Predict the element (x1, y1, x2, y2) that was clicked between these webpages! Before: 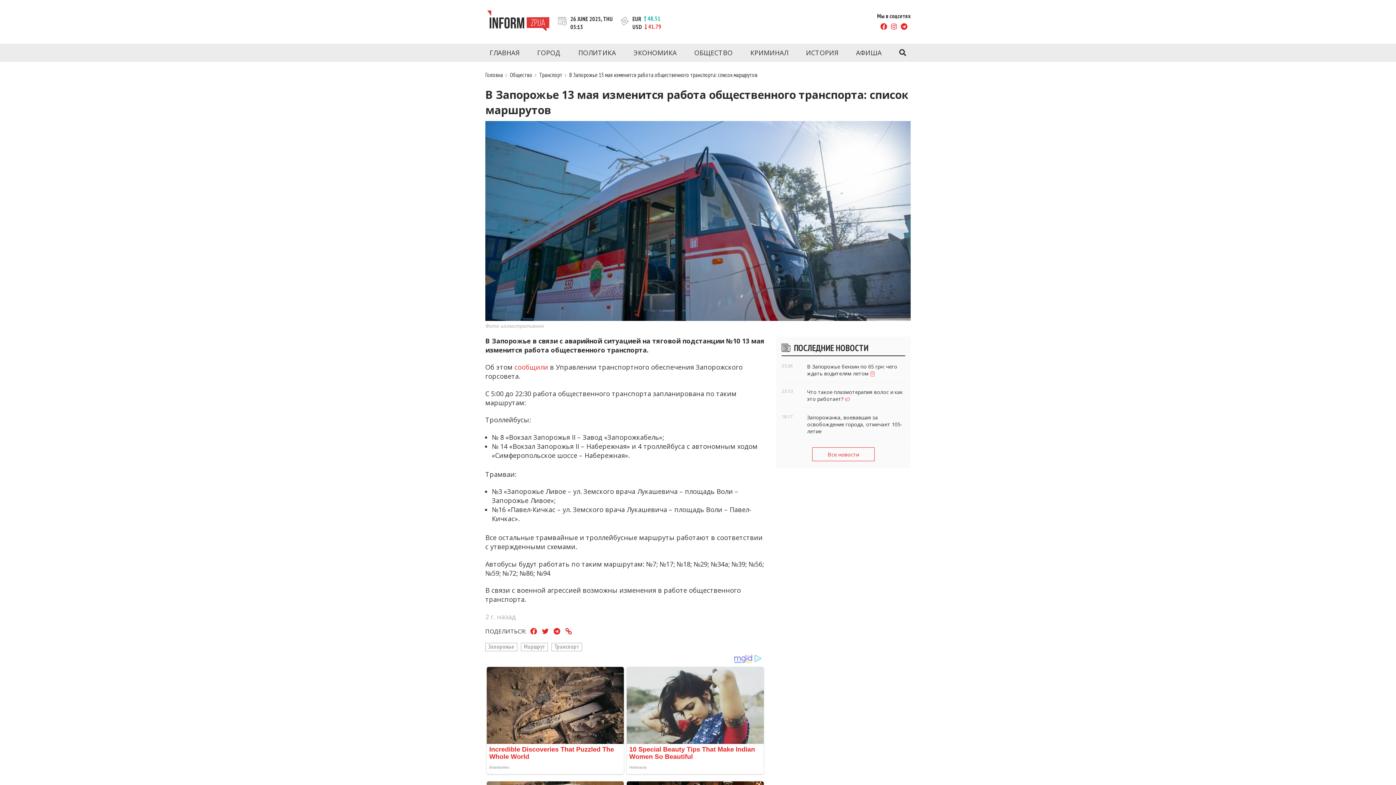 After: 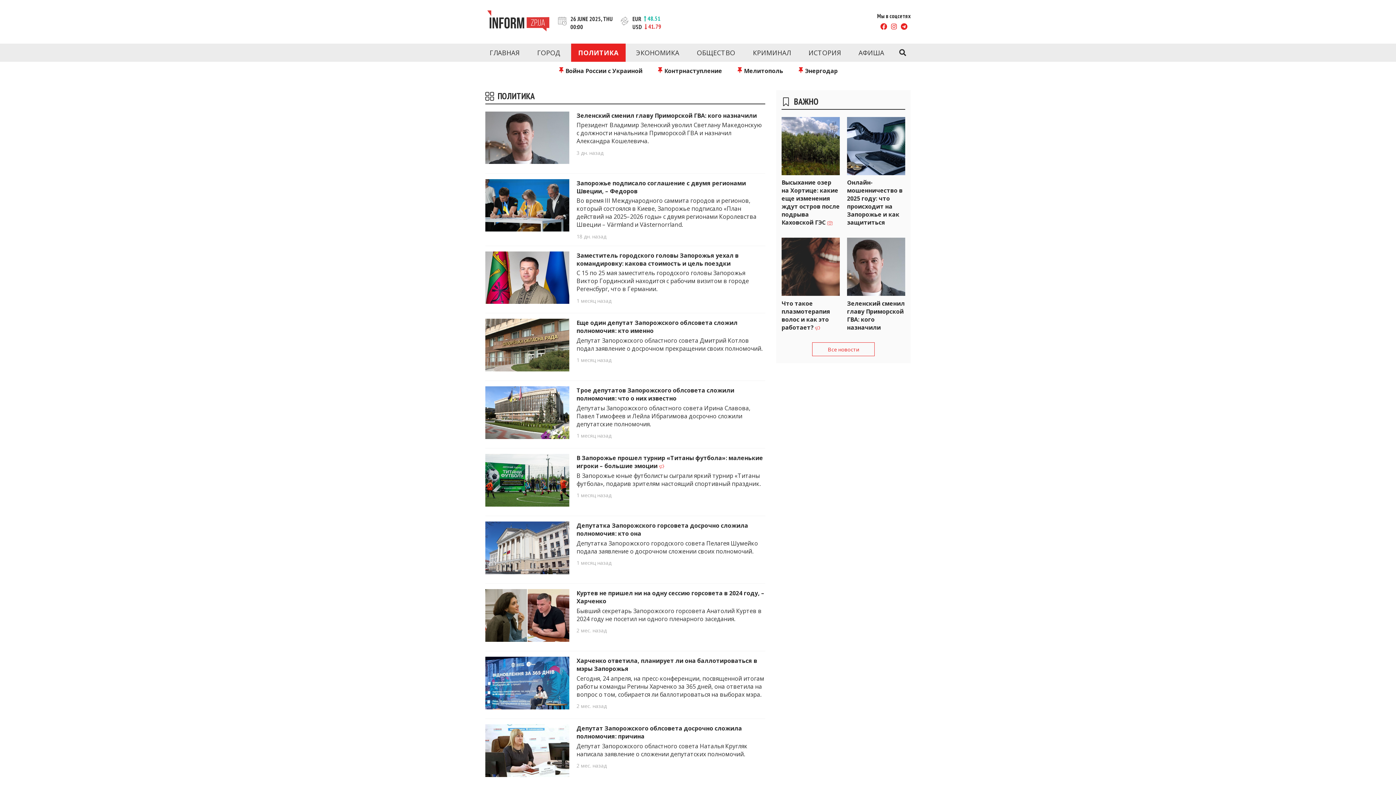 Action: bbox: (571, 43, 623, 61) label: ПОЛИТИКА